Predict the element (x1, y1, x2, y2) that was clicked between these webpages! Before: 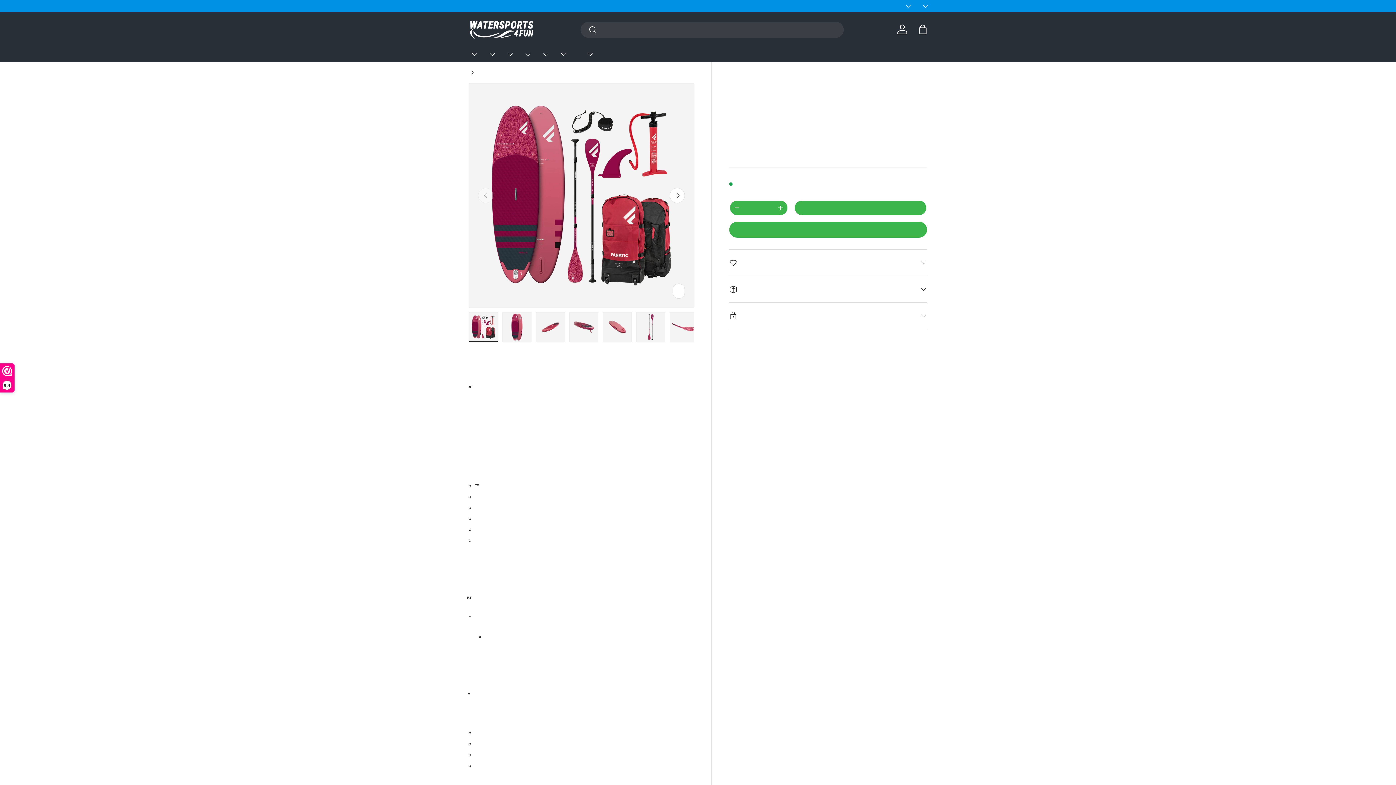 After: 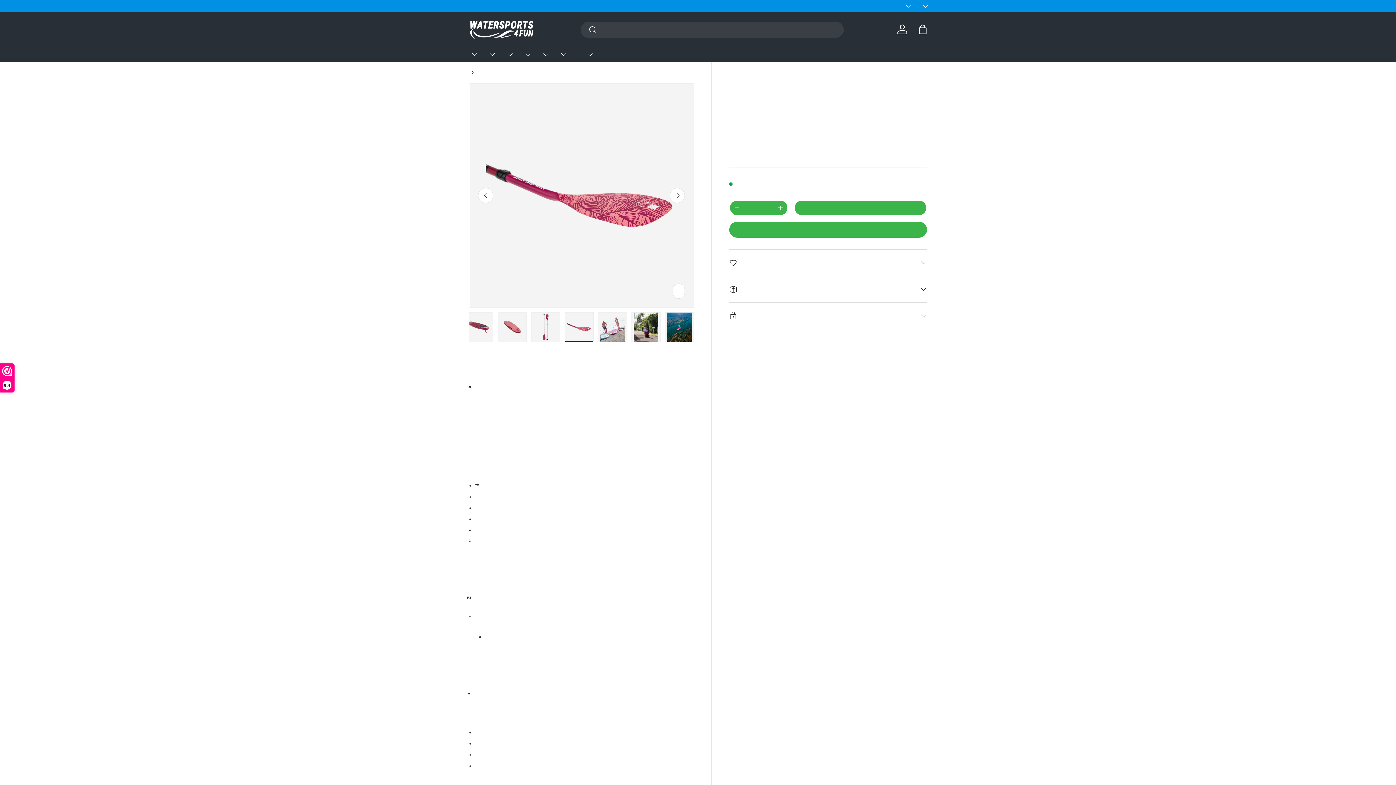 Action: bbox: (669, 312, 698, 342) label: Bild 7 in Galerieansicht laden